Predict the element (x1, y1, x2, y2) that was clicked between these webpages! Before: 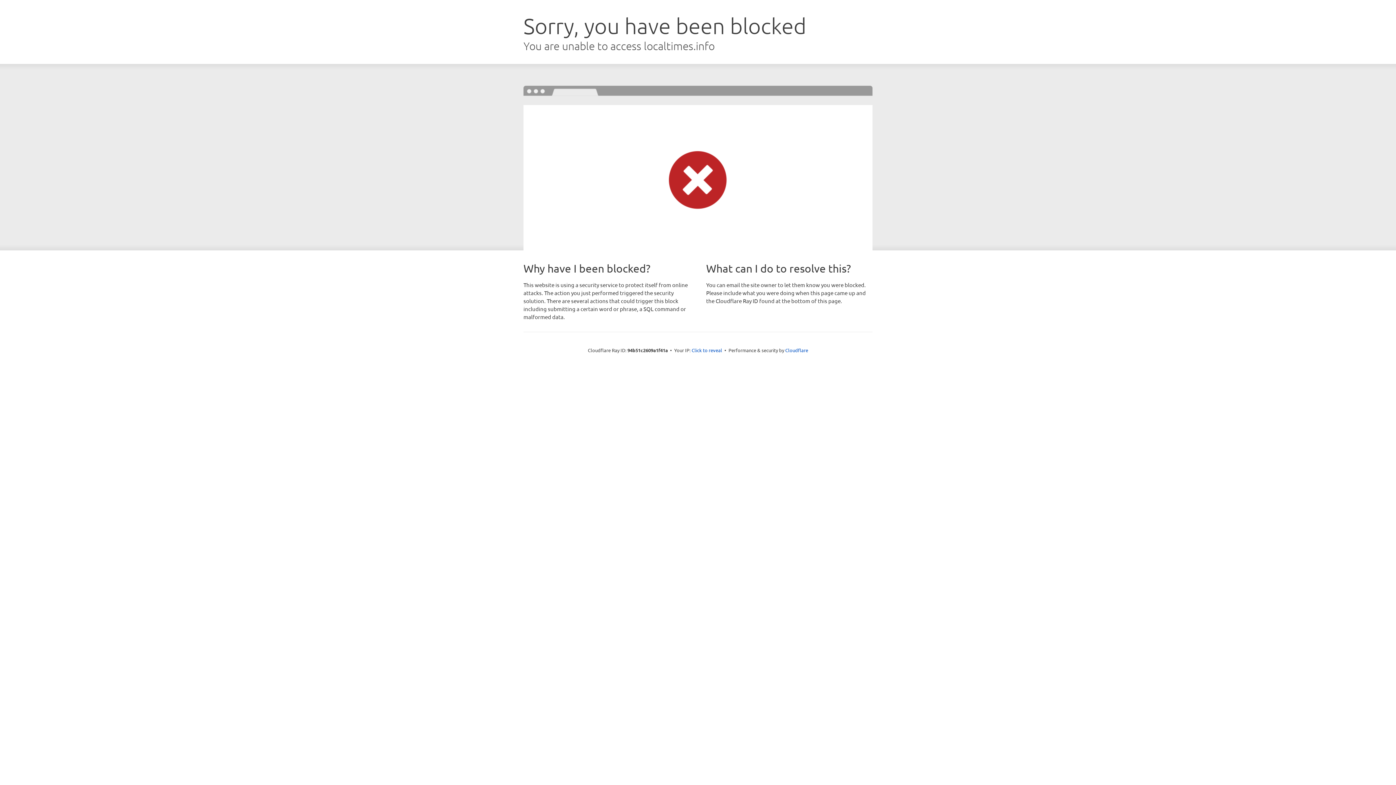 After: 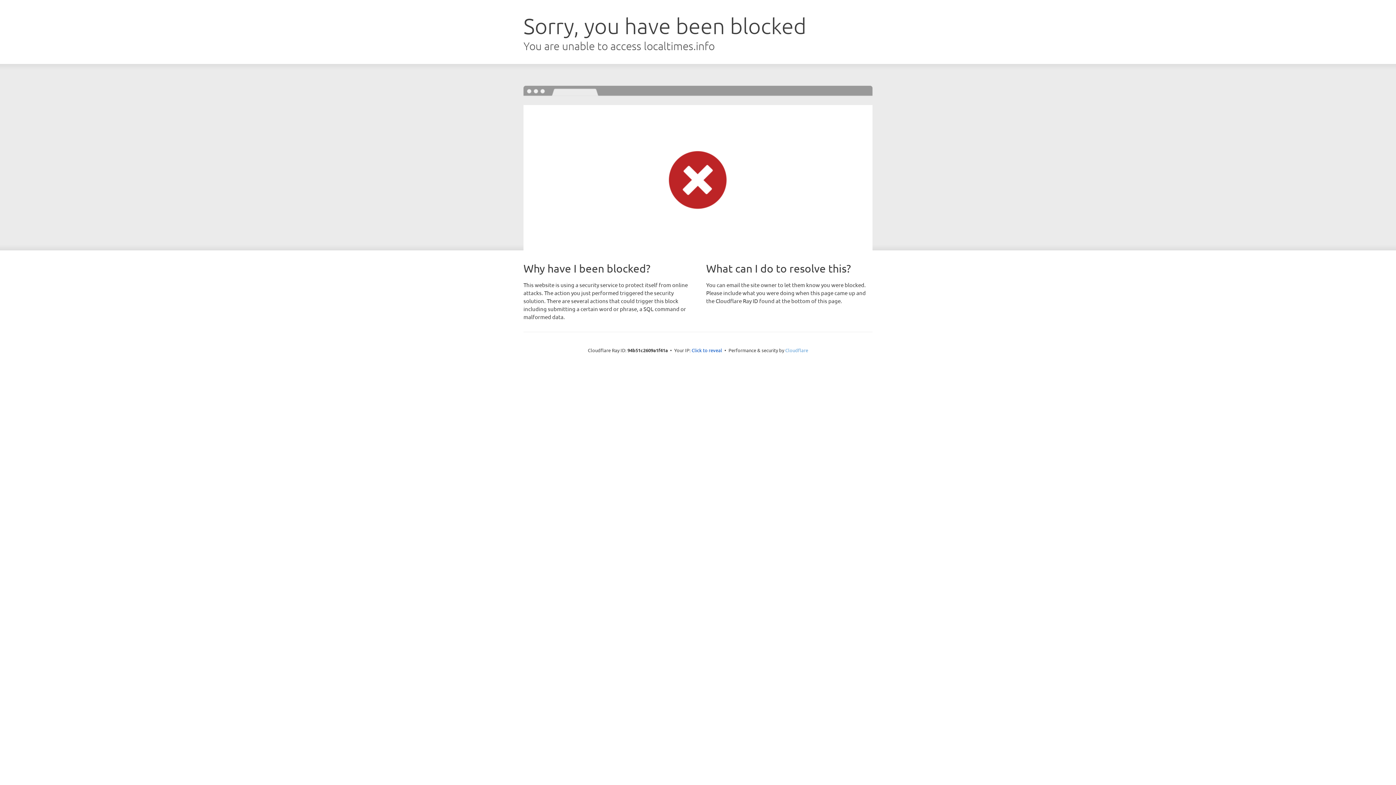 Action: bbox: (785, 347, 808, 353) label: Cloudflare